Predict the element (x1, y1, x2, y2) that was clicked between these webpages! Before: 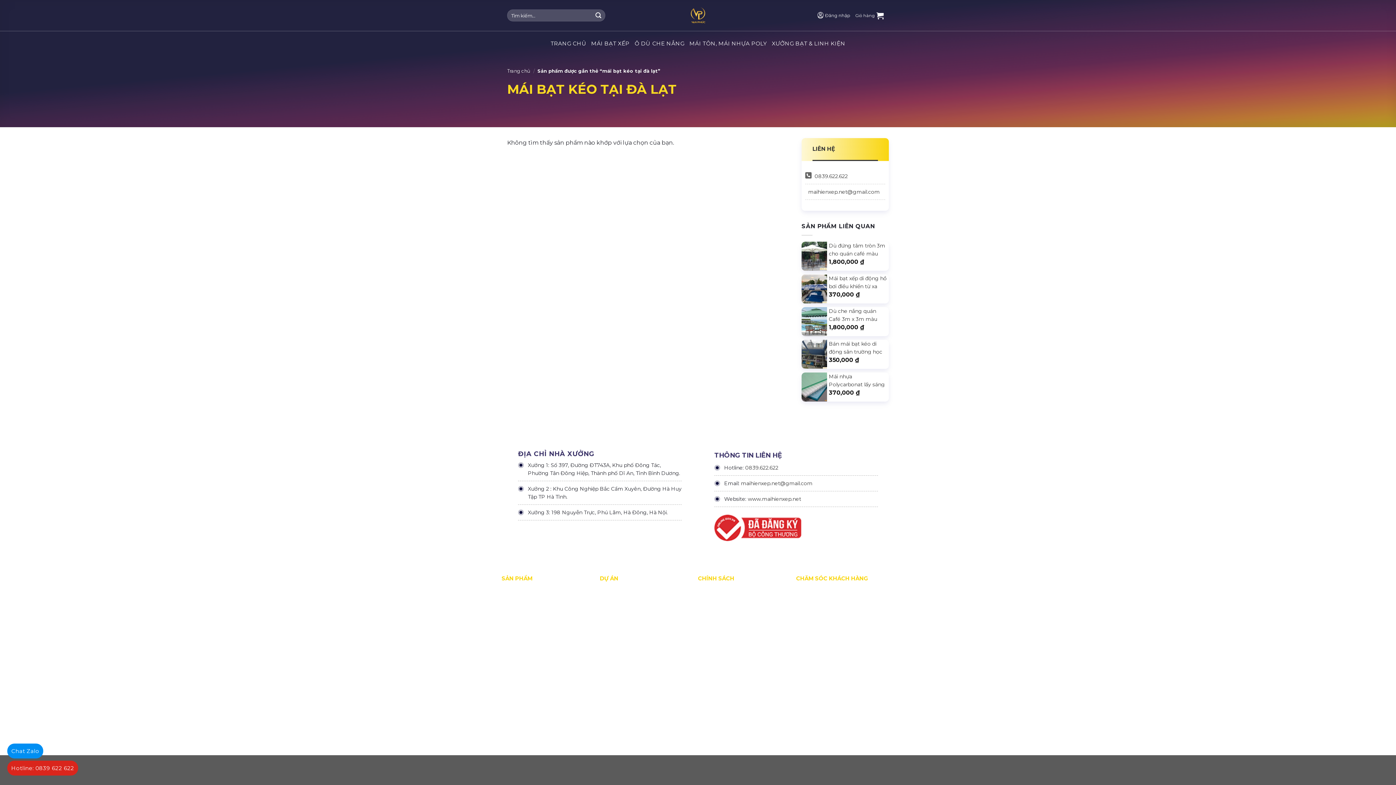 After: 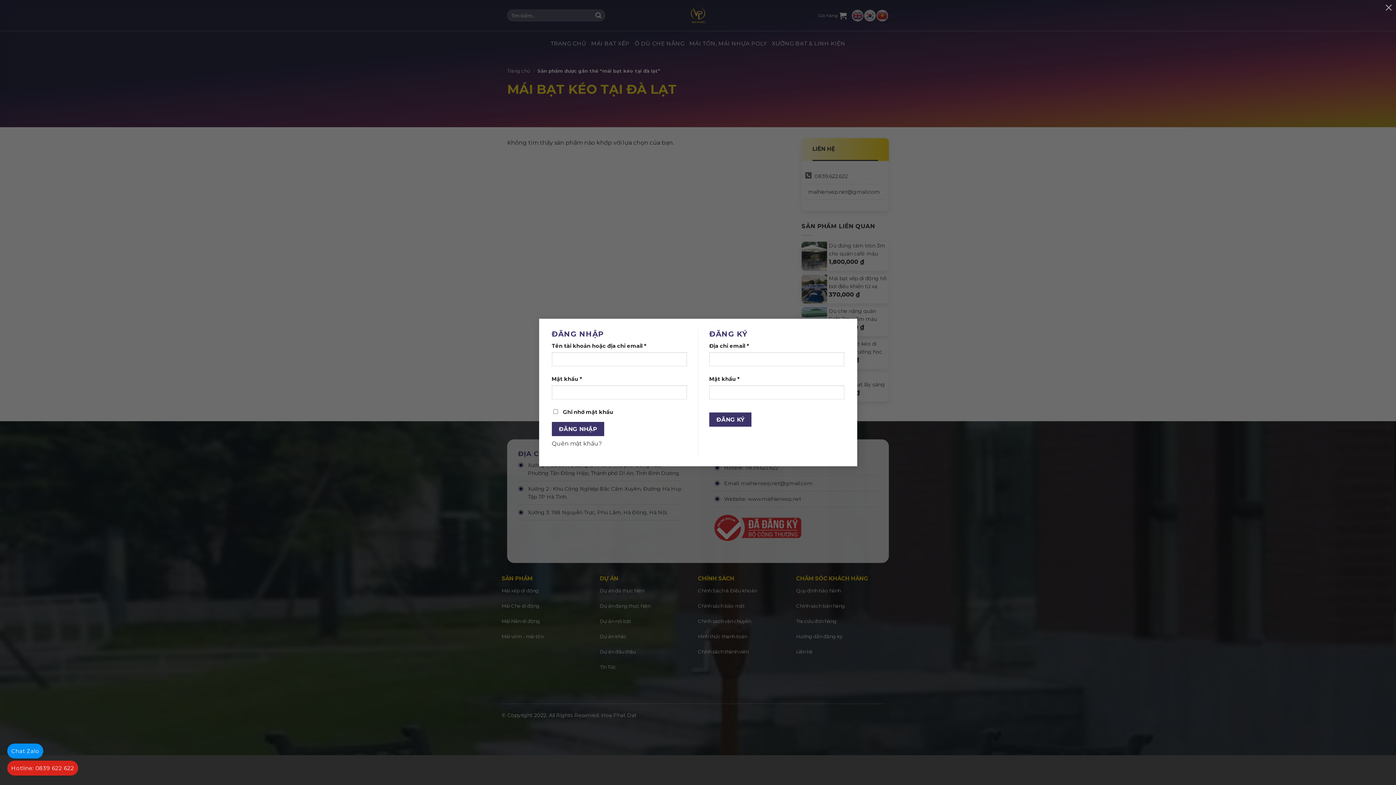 Action: bbox: (817, 8, 850, 22) label:  Đăng nhập